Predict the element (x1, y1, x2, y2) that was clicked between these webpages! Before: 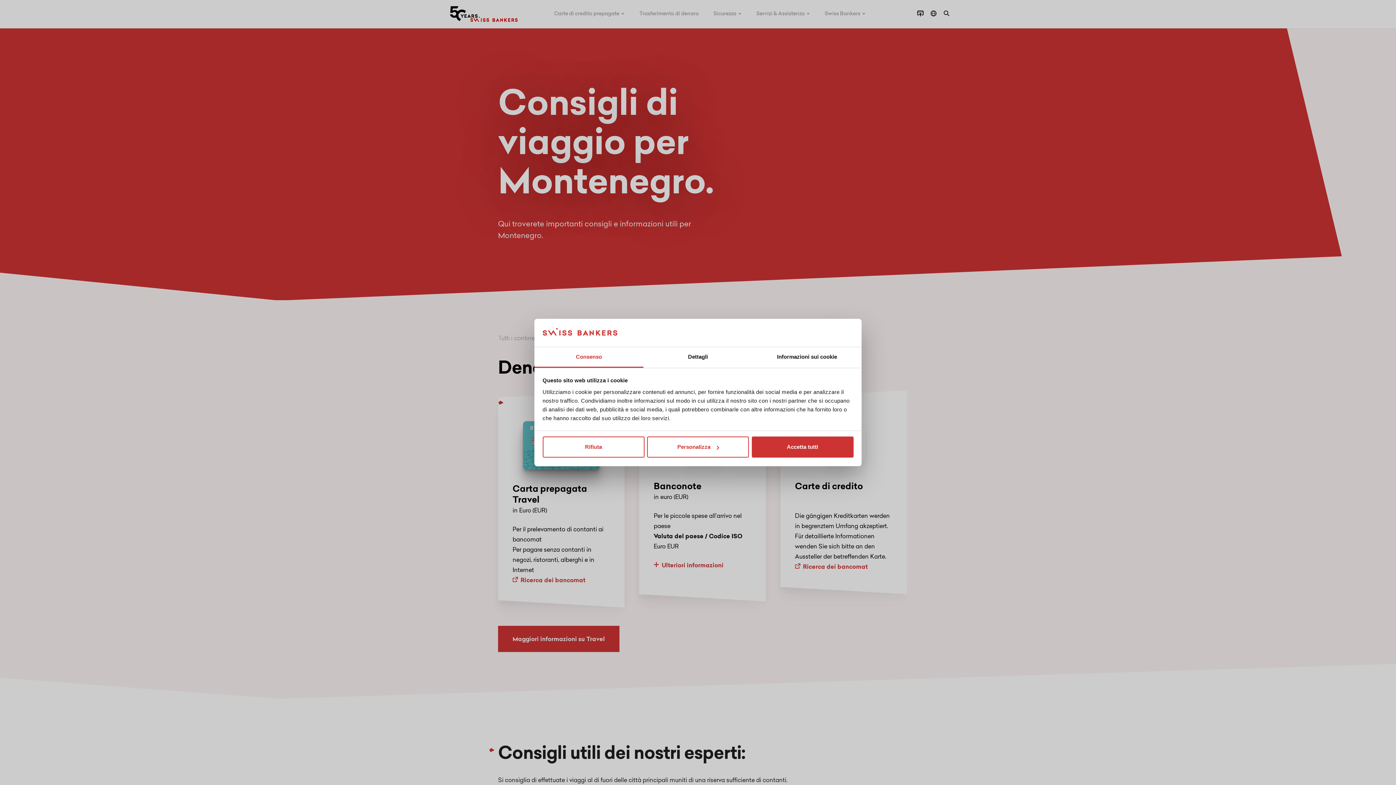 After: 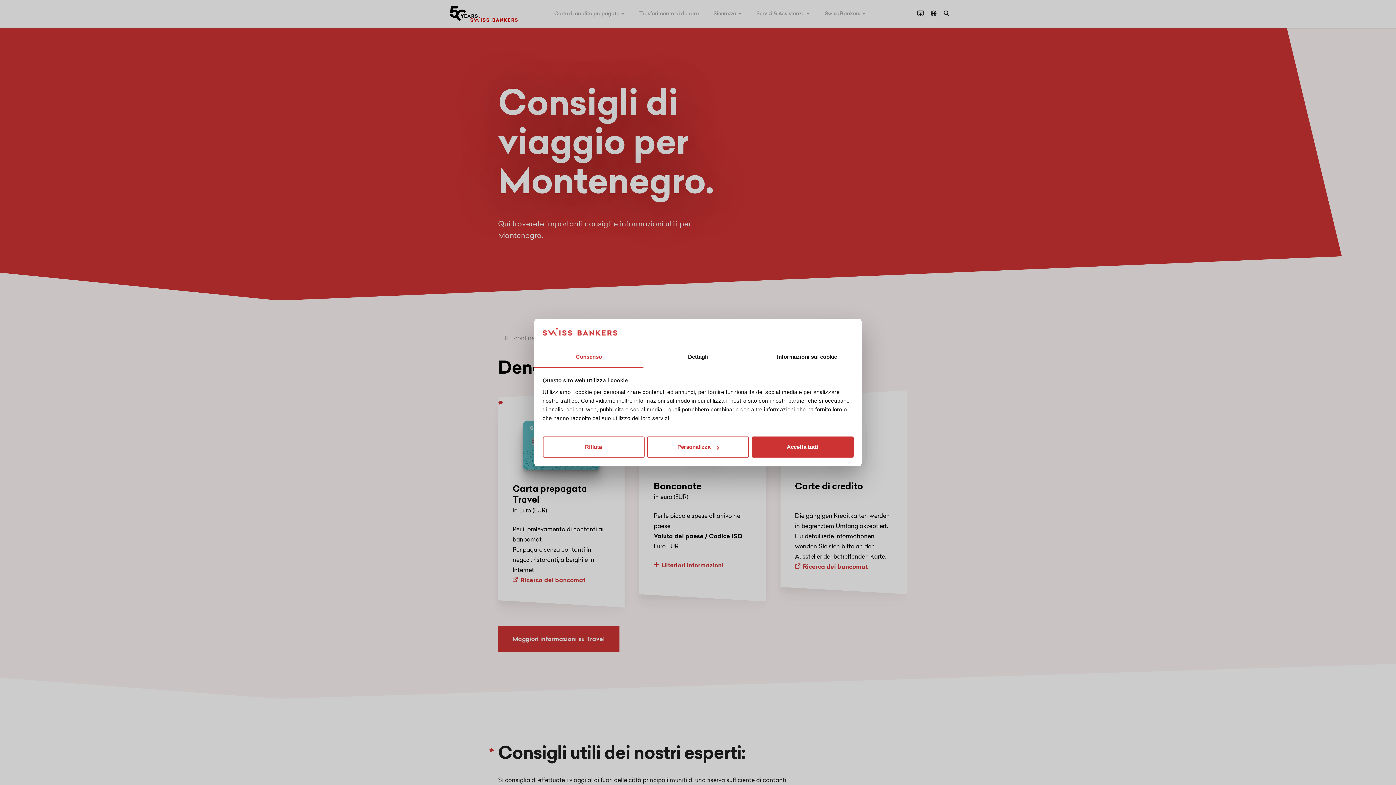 Action: bbox: (534, 347, 643, 367) label: Consenso